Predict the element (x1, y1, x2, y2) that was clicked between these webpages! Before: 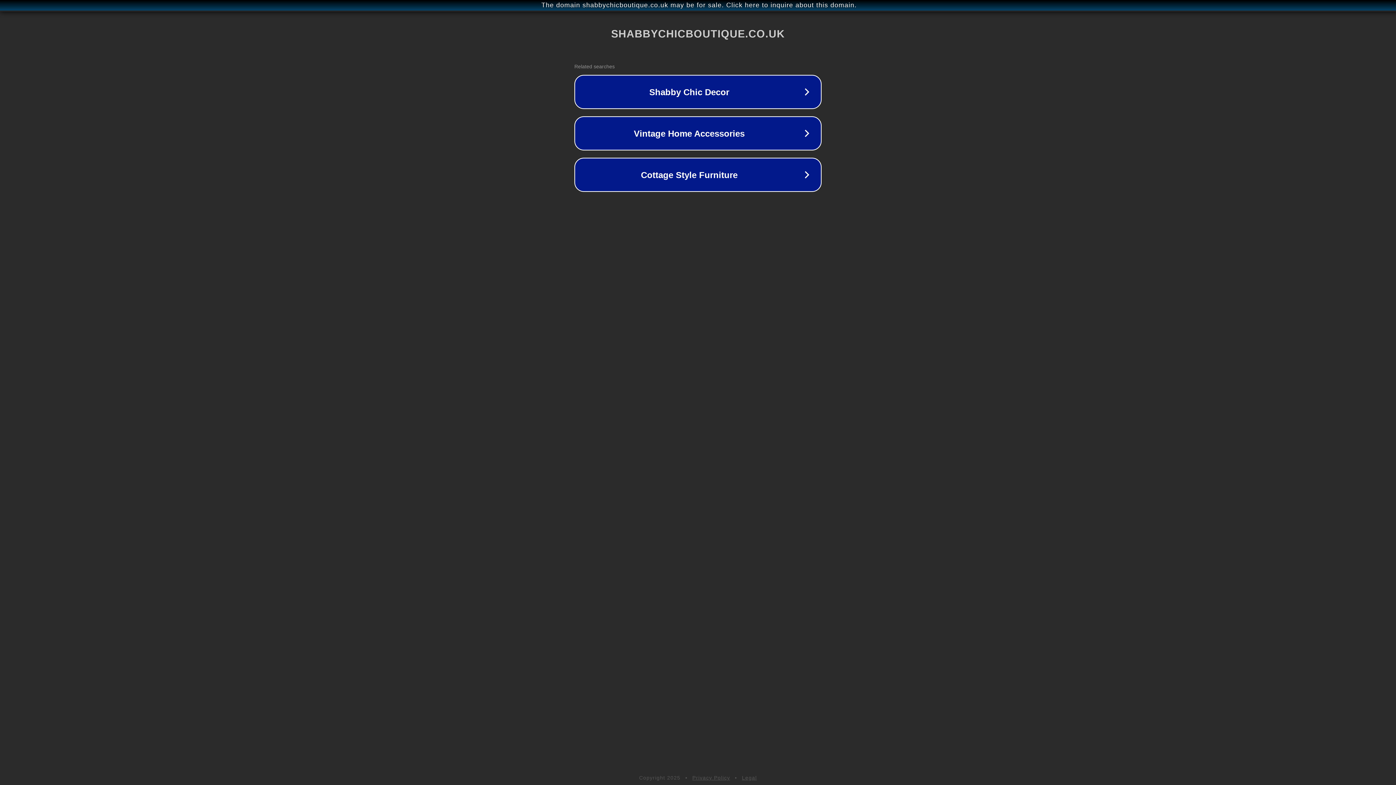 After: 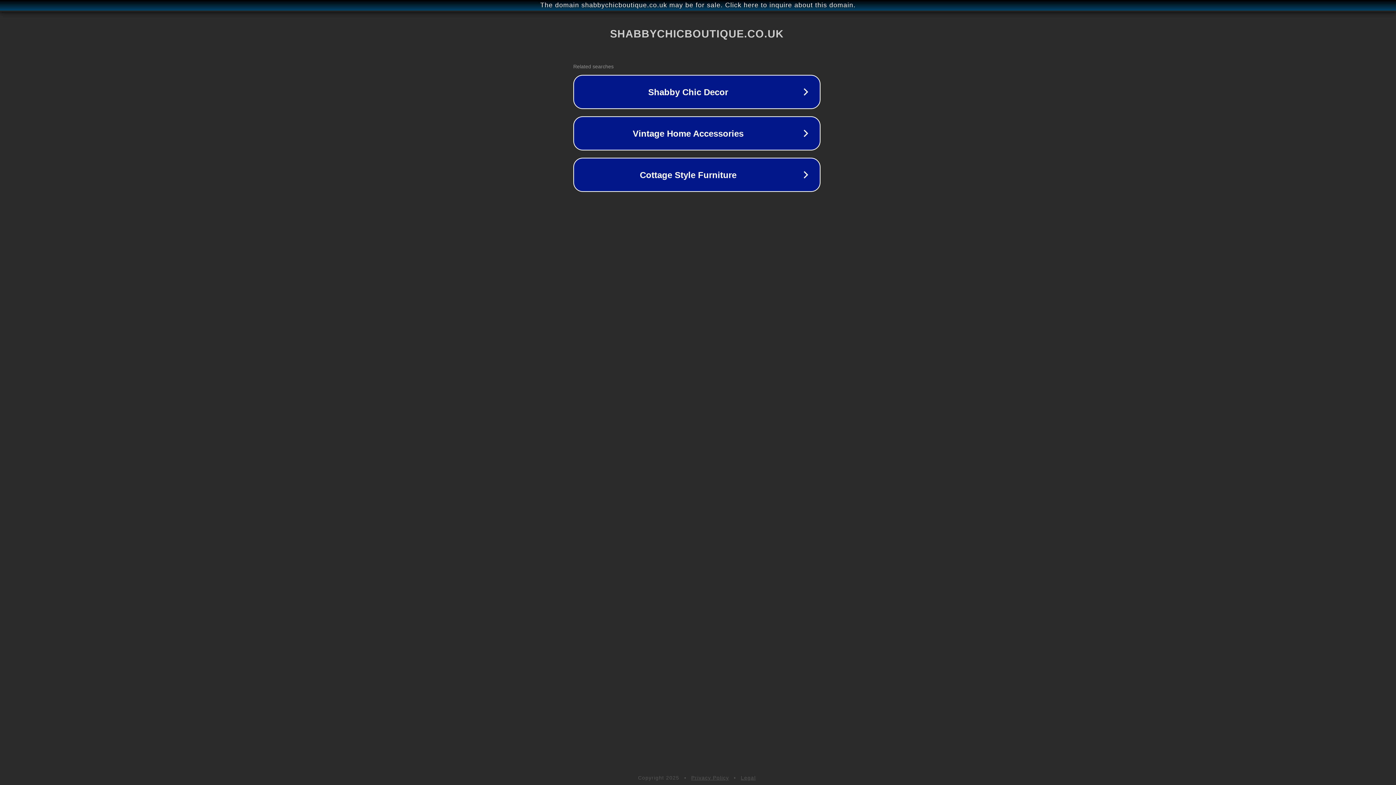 Action: bbox: (1, 1, 1397, 9) label: The domain shabbychicboutique.co.uk may be for sale. Click here to inquire about this domain.